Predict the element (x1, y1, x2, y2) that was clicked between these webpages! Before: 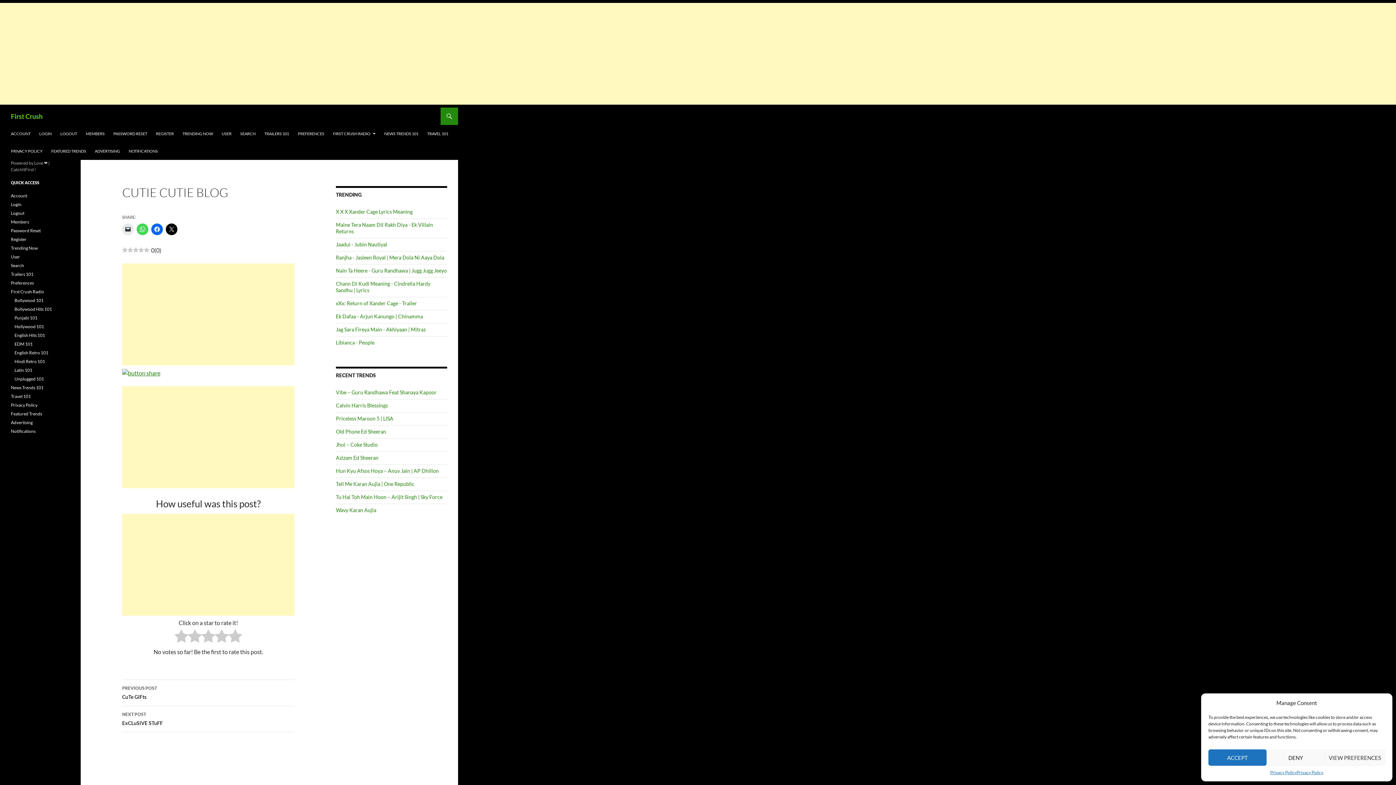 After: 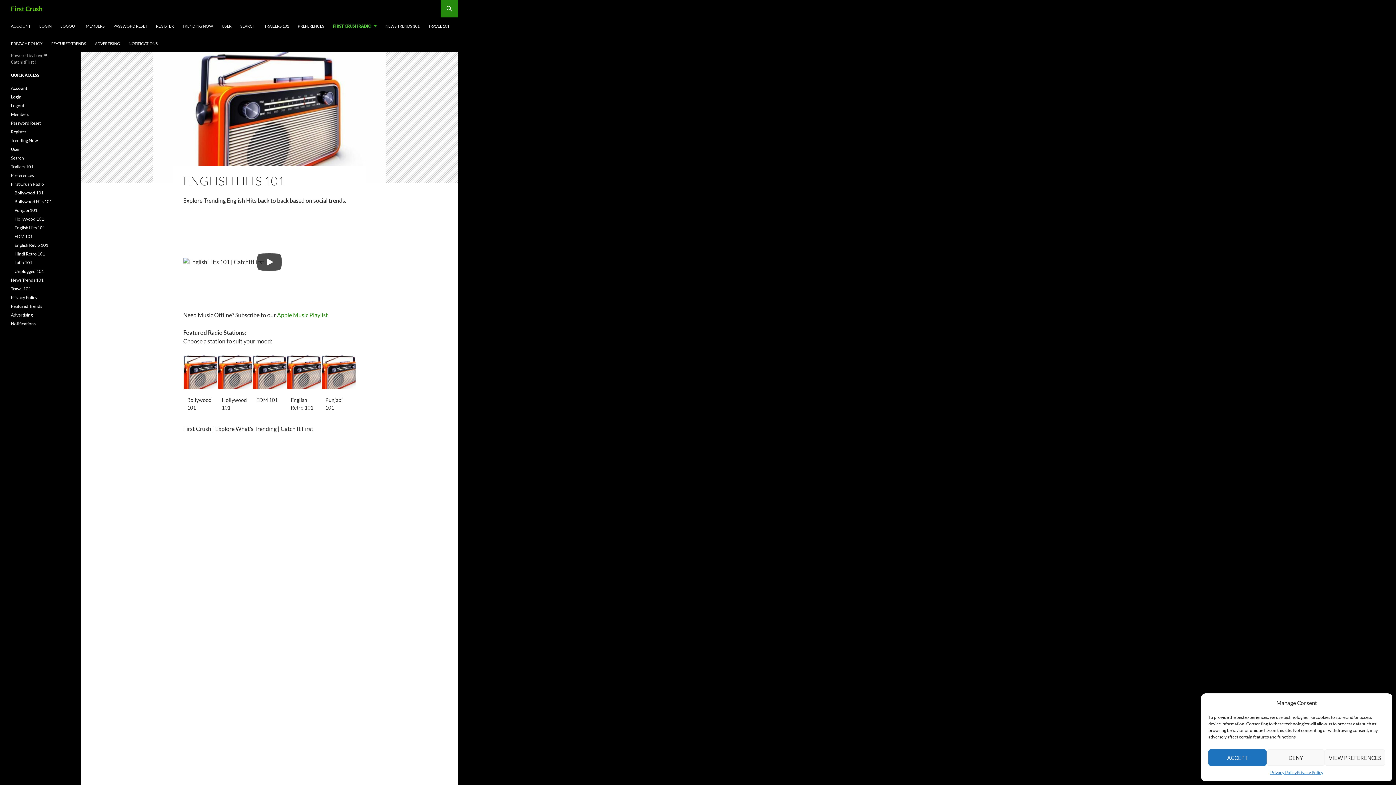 Action: bbox: (14, 332, 45, 338) label: English Hits 101